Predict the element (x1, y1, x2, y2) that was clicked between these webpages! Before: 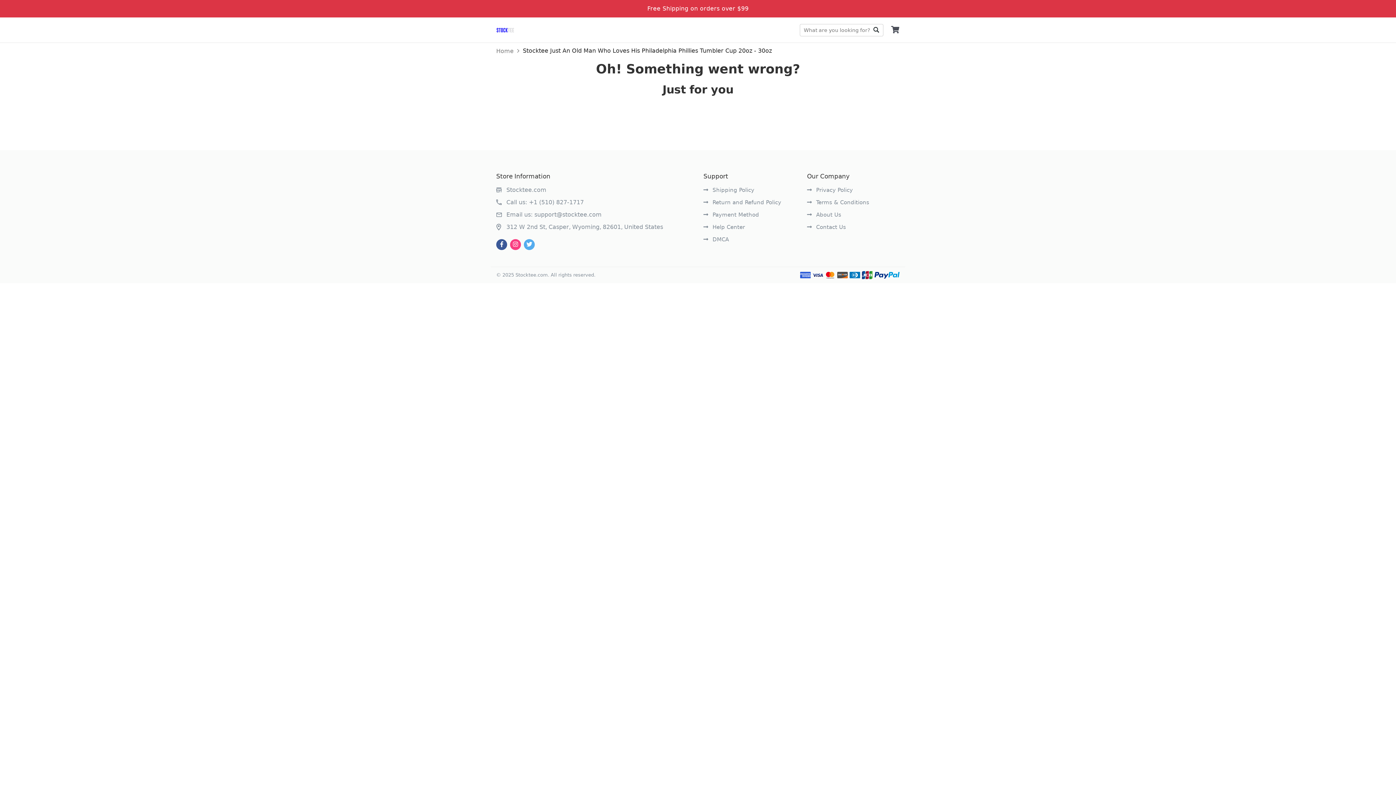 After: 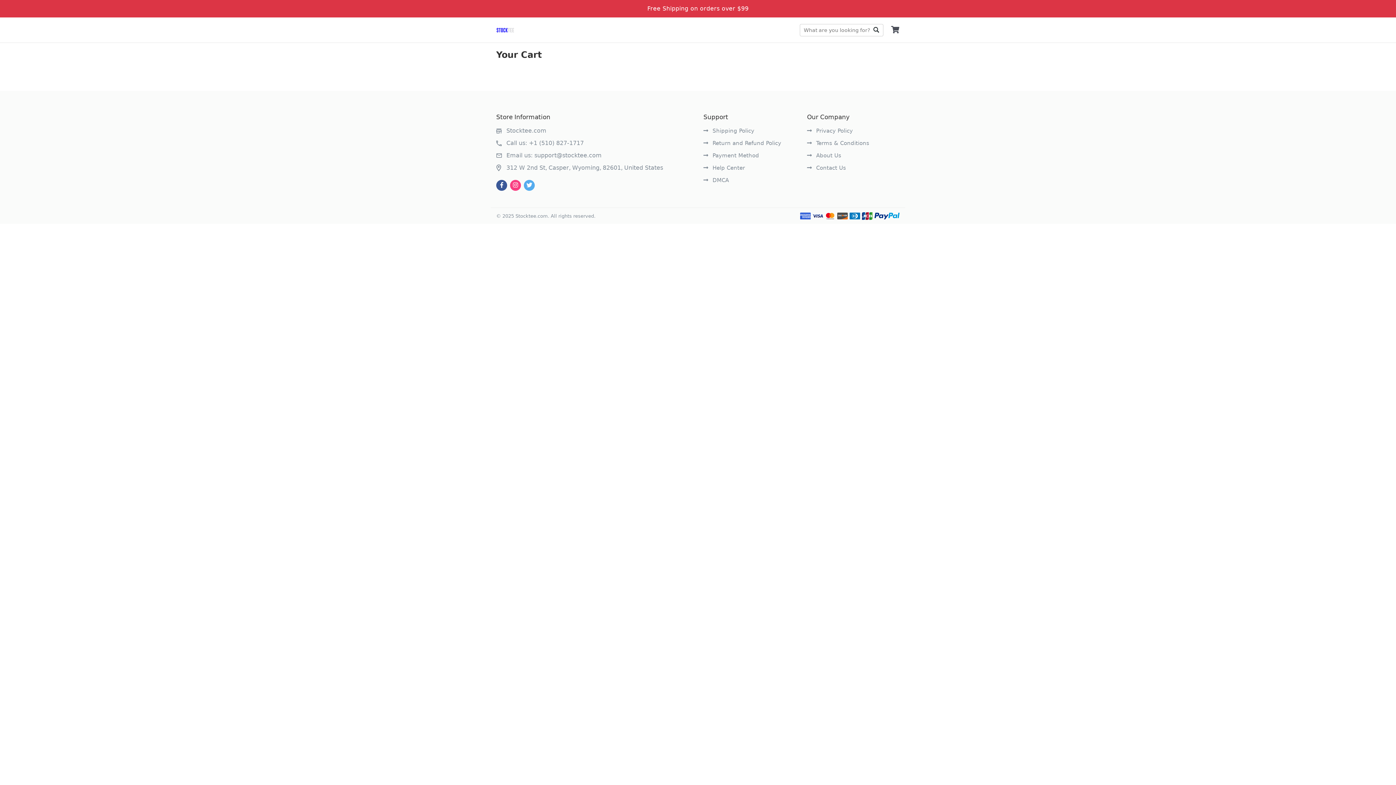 Action: bbox: (890, 25, 900, 33)